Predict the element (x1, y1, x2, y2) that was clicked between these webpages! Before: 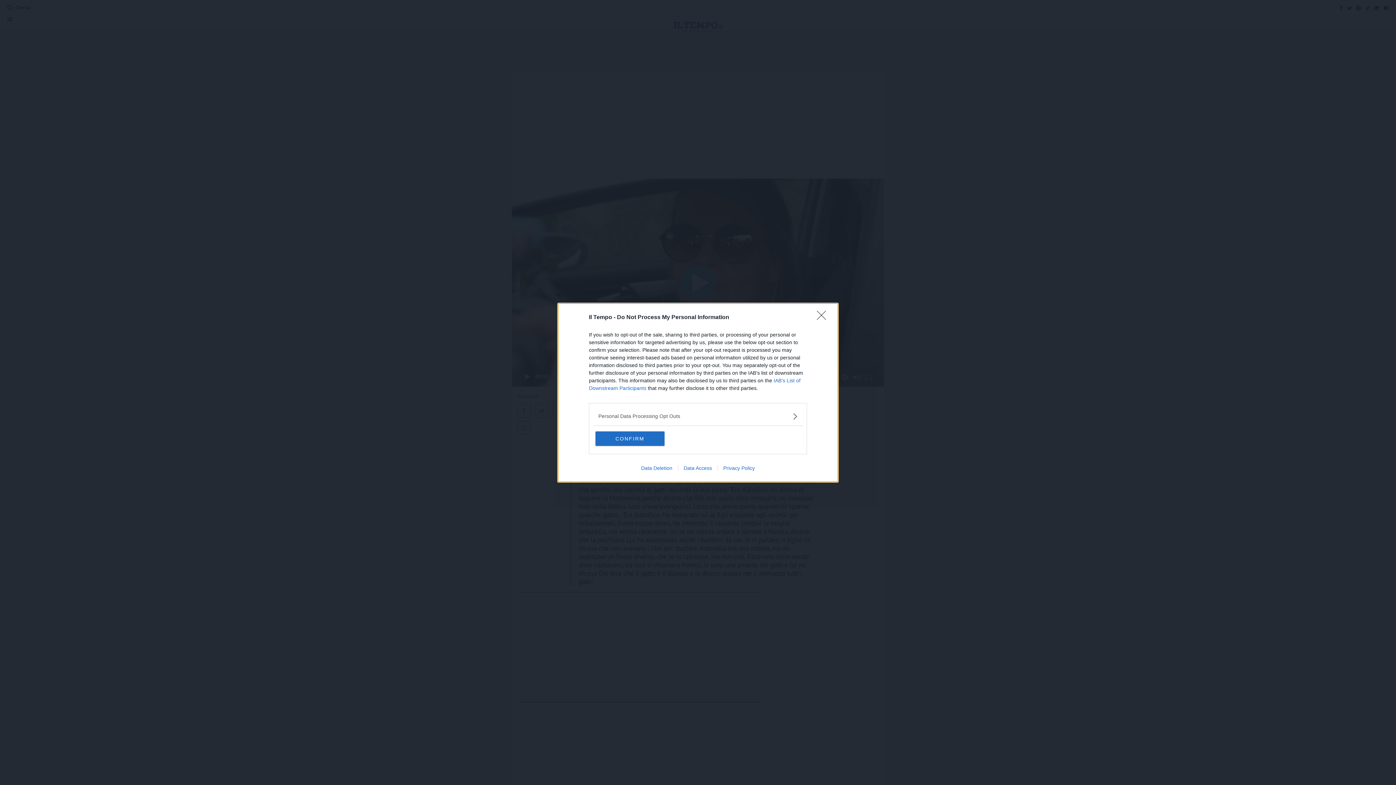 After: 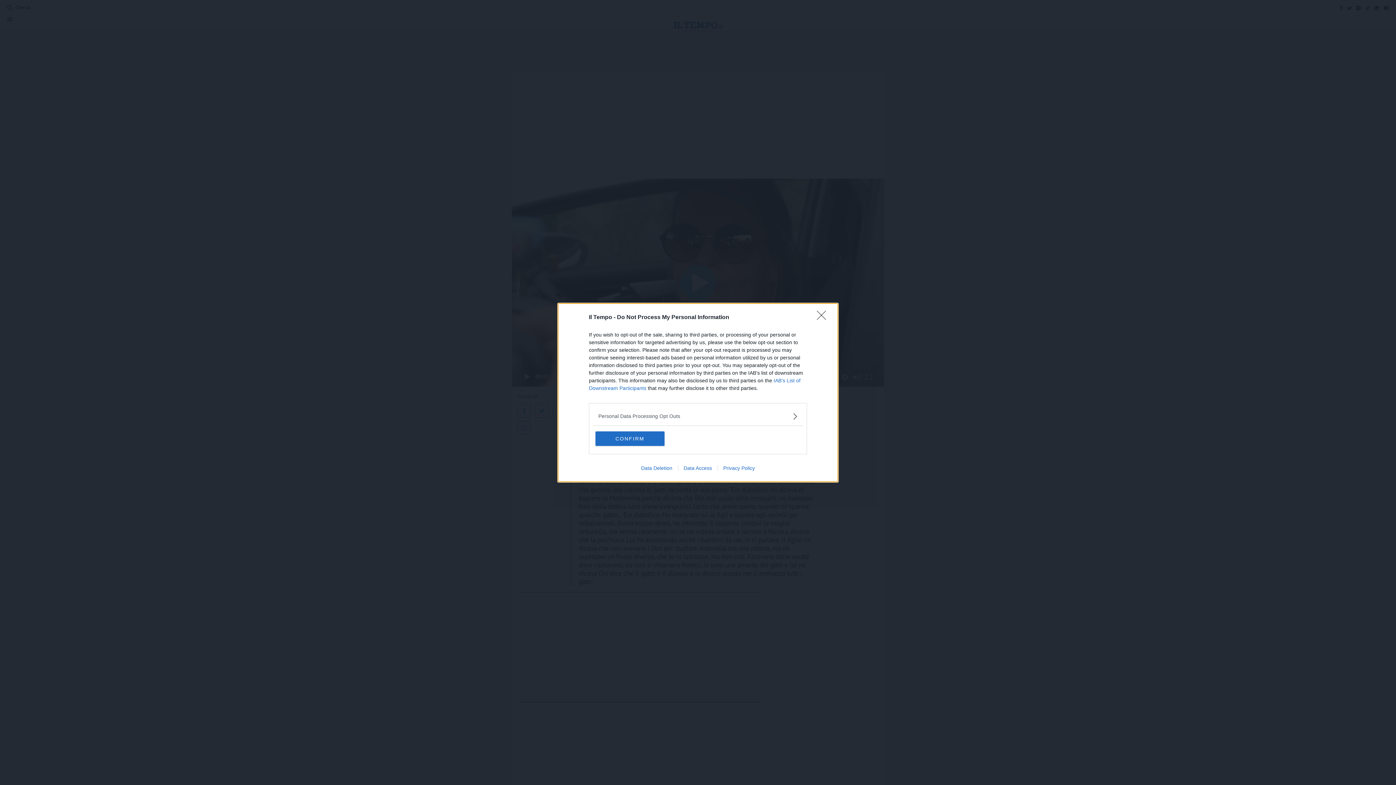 Action: label: Data Deletion bbox: (635, 465, 678, 471)